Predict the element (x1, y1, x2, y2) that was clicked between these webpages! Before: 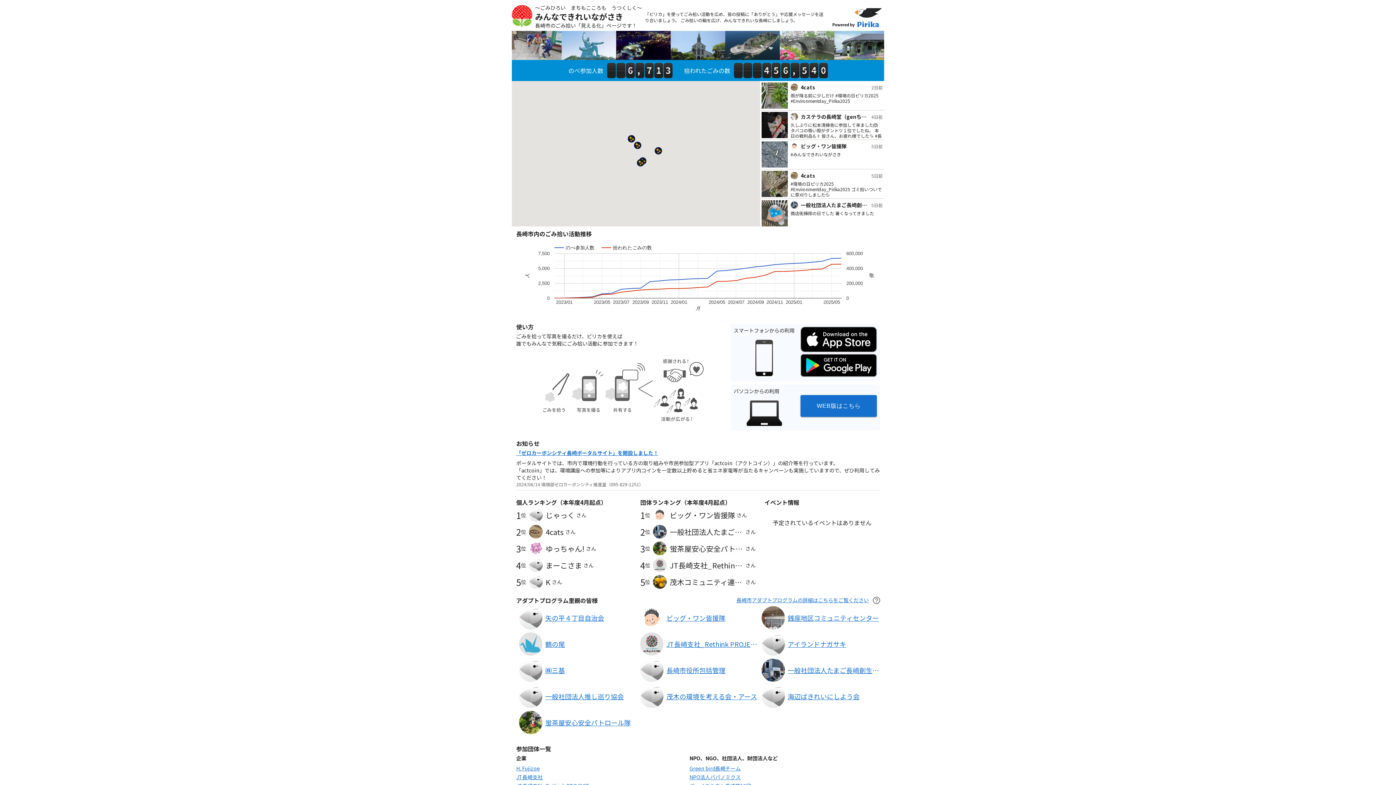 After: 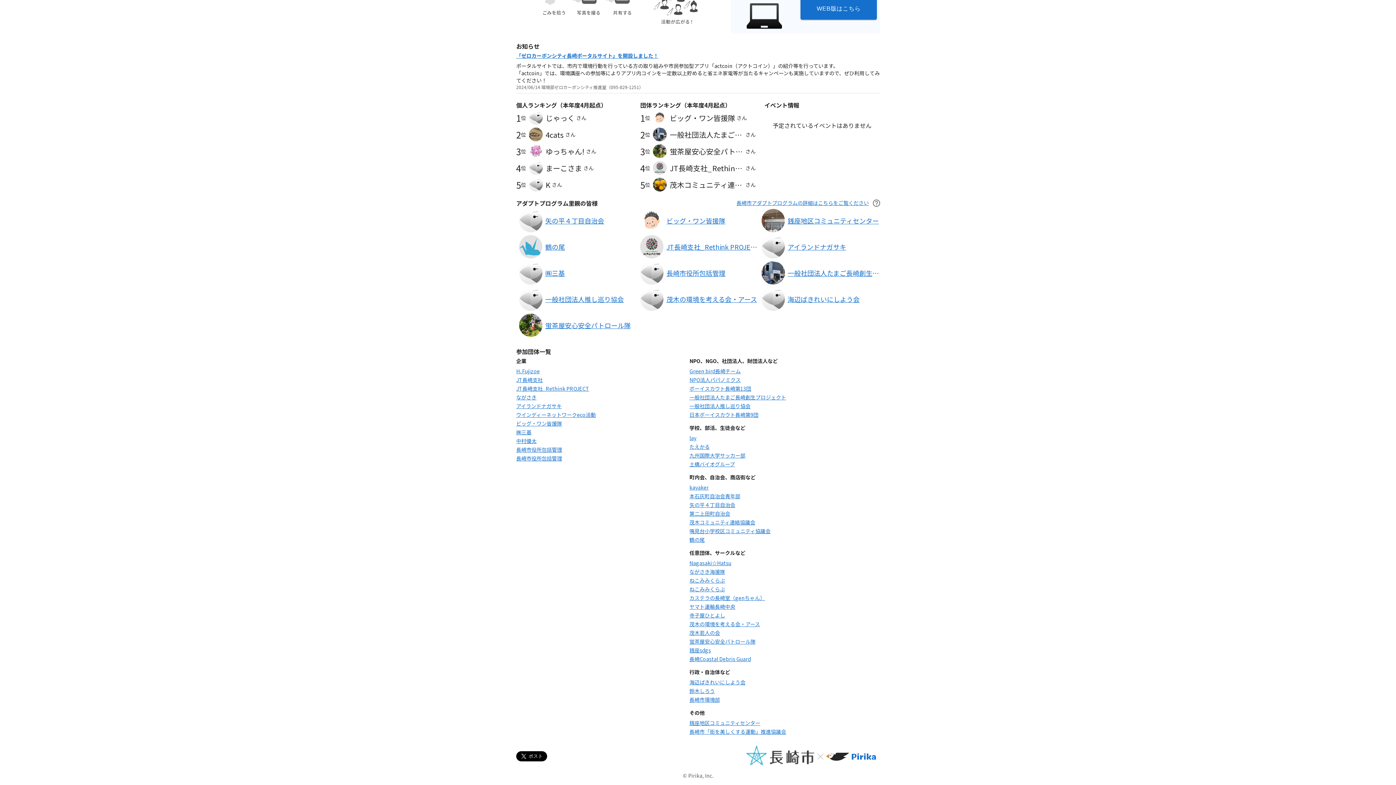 Action: bbox: (814, 640, 880, 648)